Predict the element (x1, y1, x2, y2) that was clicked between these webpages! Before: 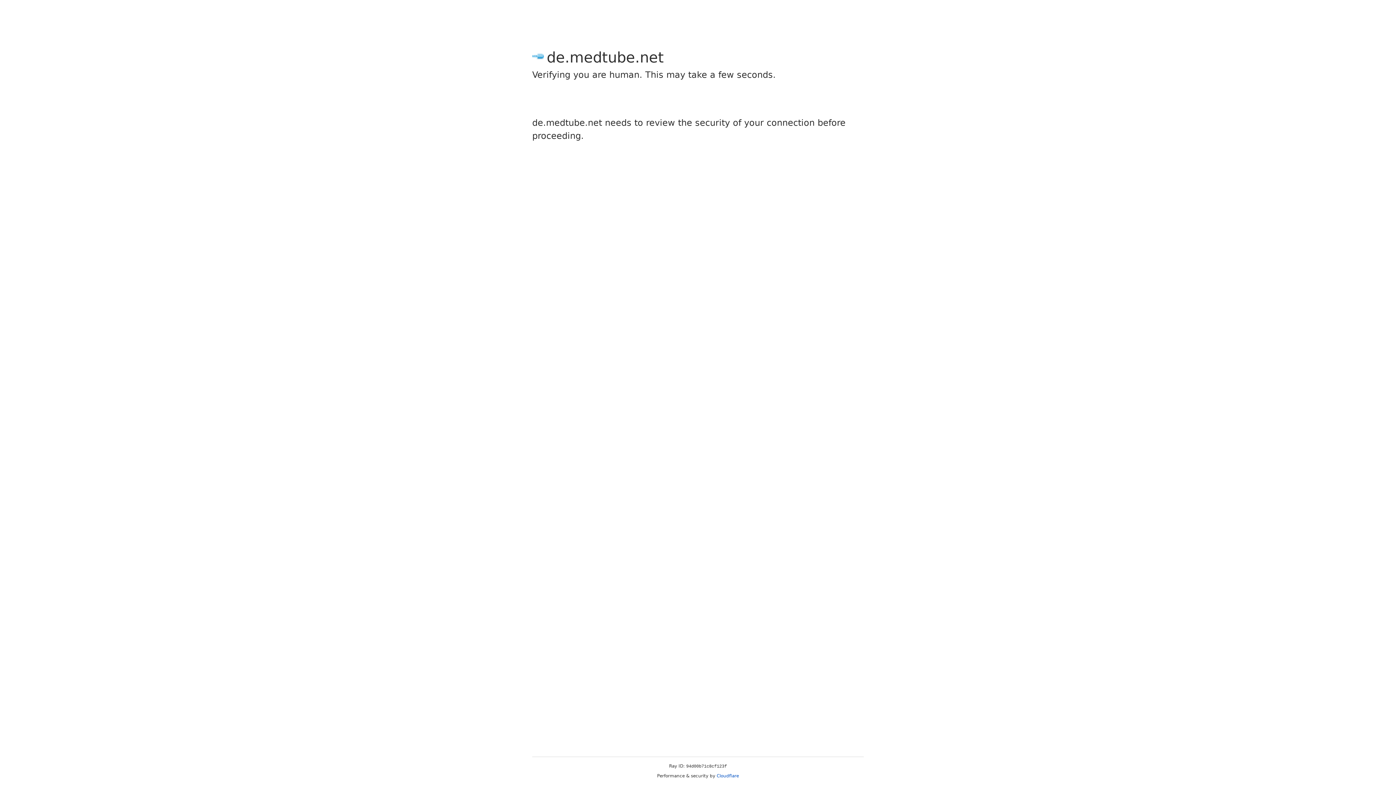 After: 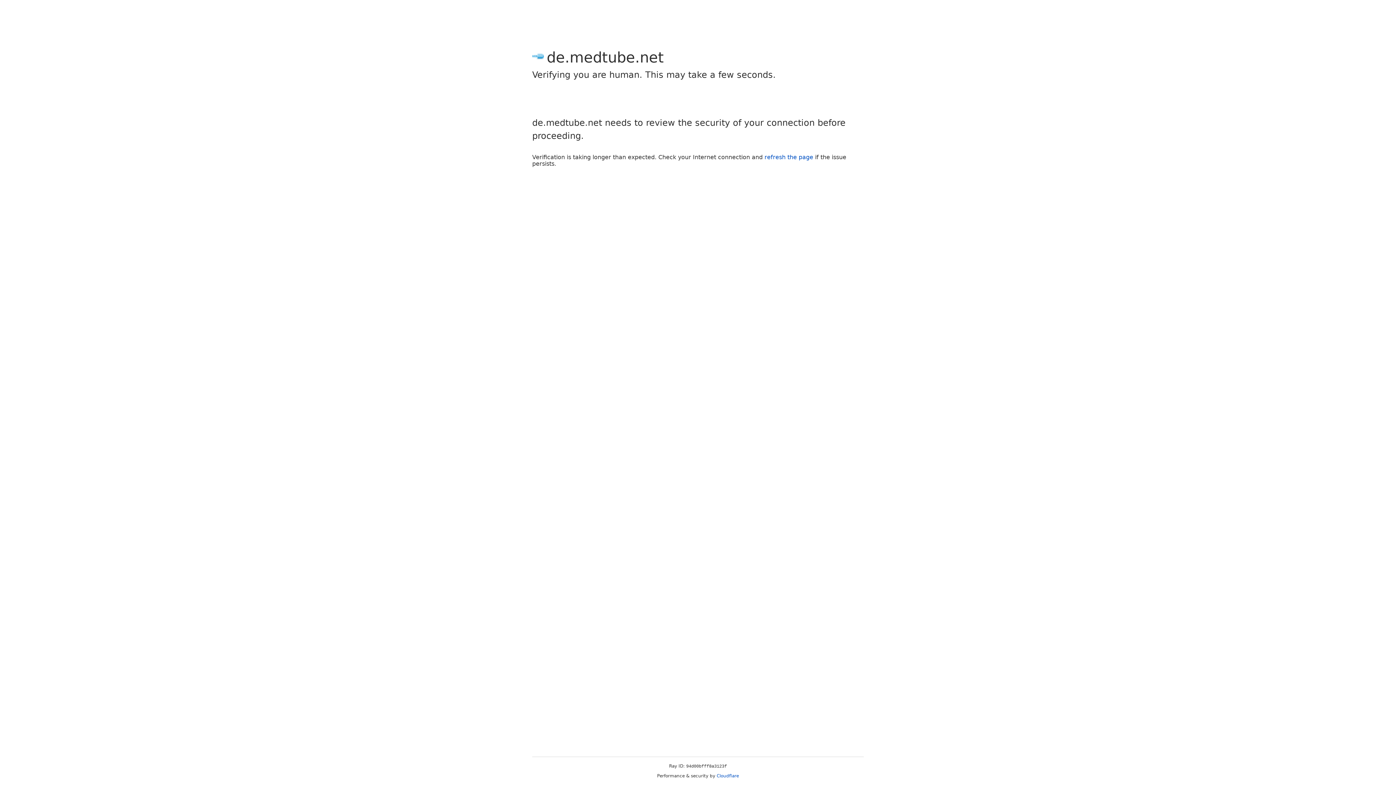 Action: label: Cloudflare bbox: (716, 773, 739, 778)